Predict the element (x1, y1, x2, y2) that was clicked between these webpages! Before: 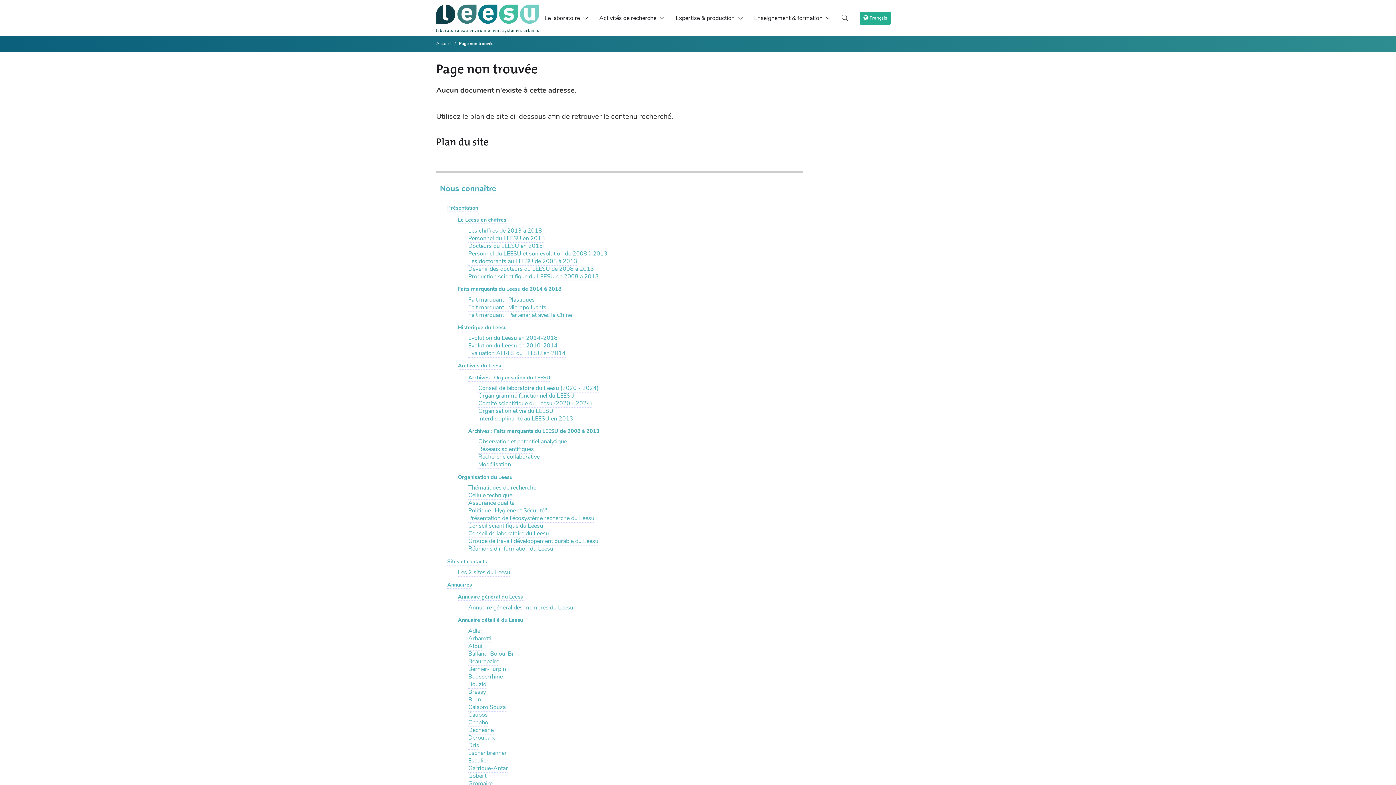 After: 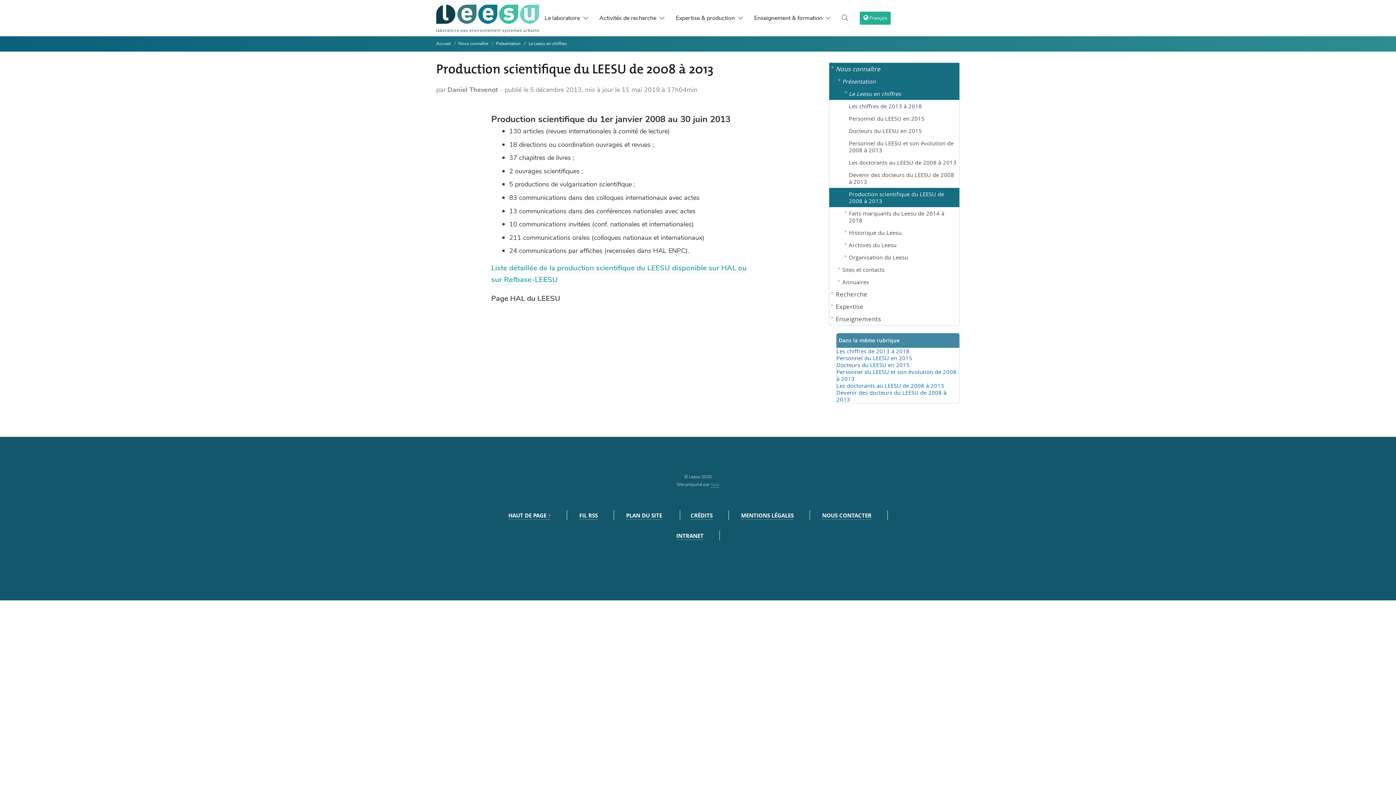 Action: bbox: (468, 272, 598, 281) label: Production scientifique du LEESU de 2008 à 2013